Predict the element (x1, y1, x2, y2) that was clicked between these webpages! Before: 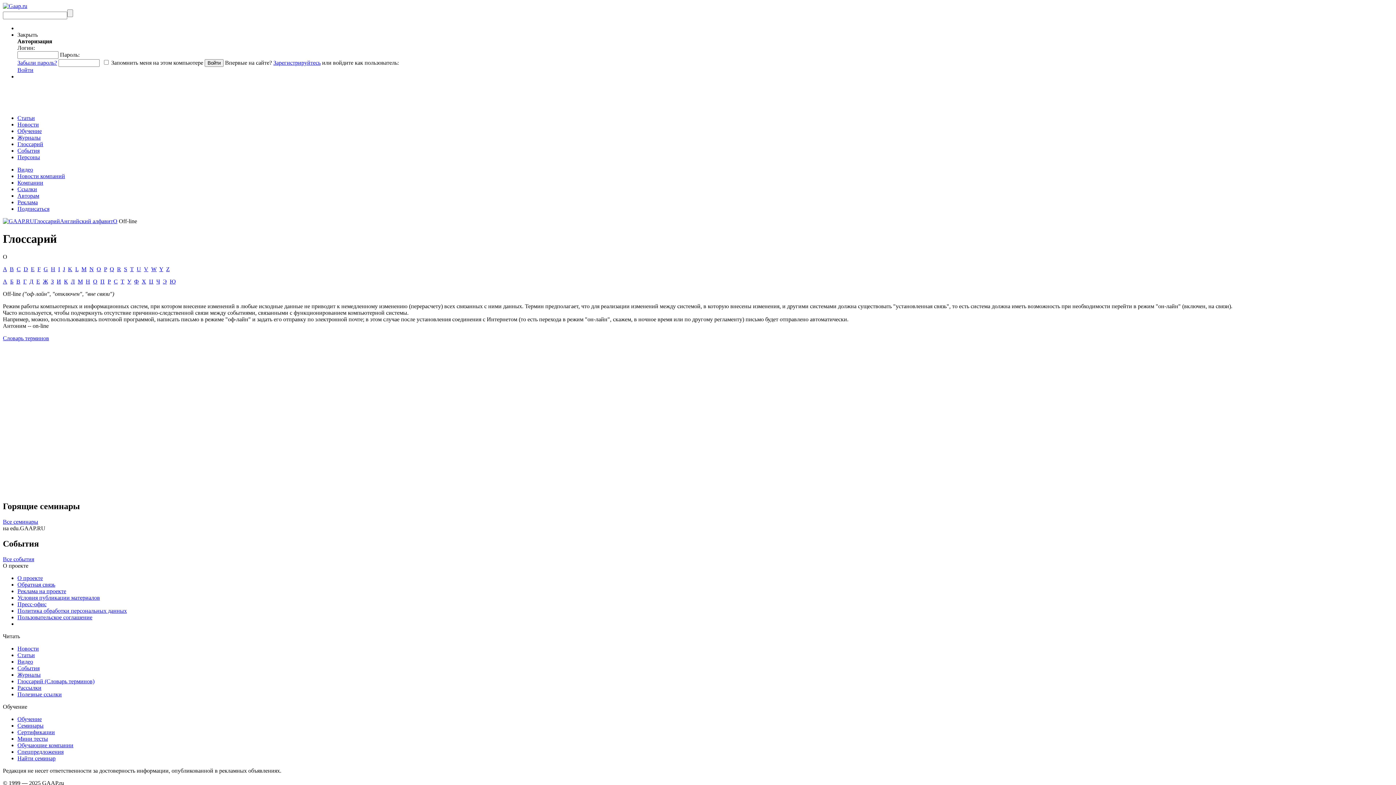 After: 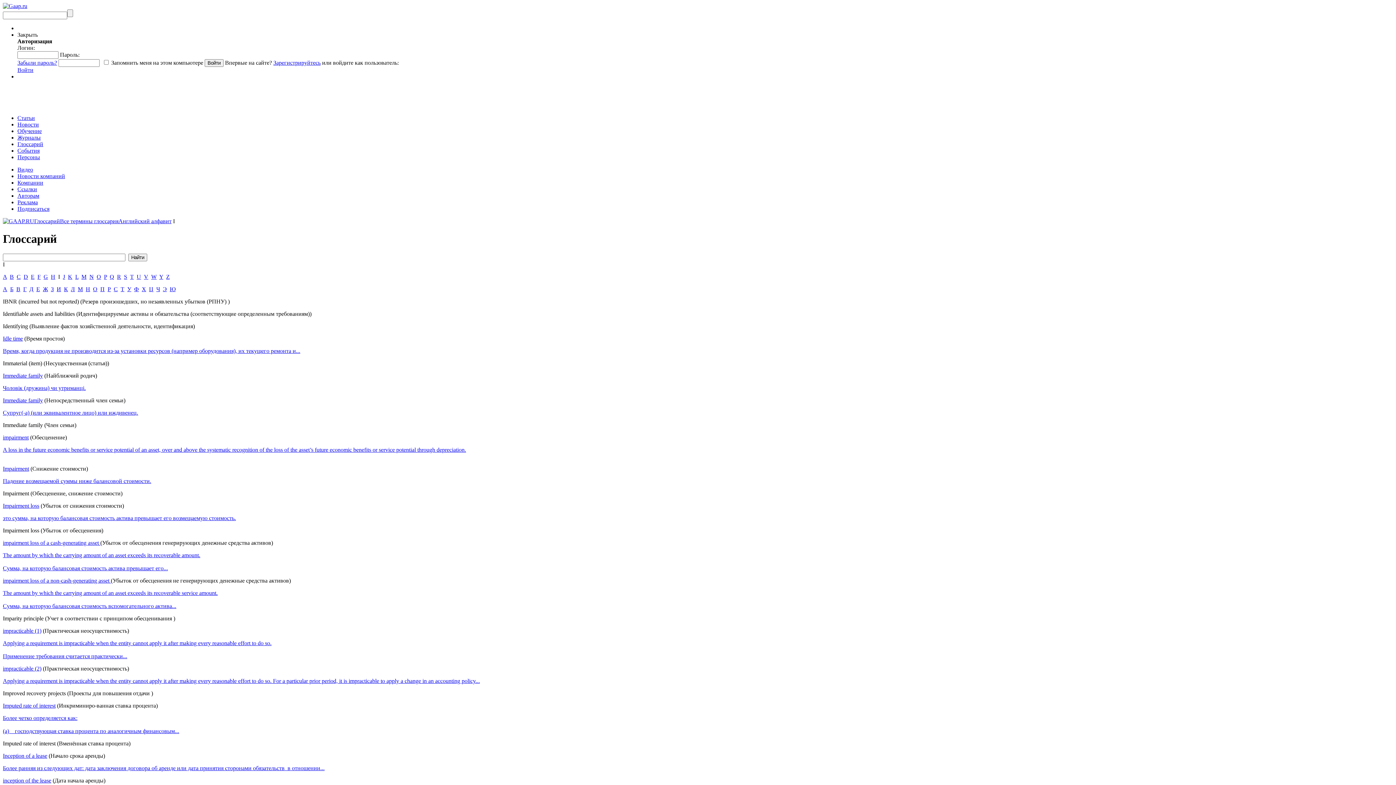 Action: label: I bbox: (58, 266, 60, 272)